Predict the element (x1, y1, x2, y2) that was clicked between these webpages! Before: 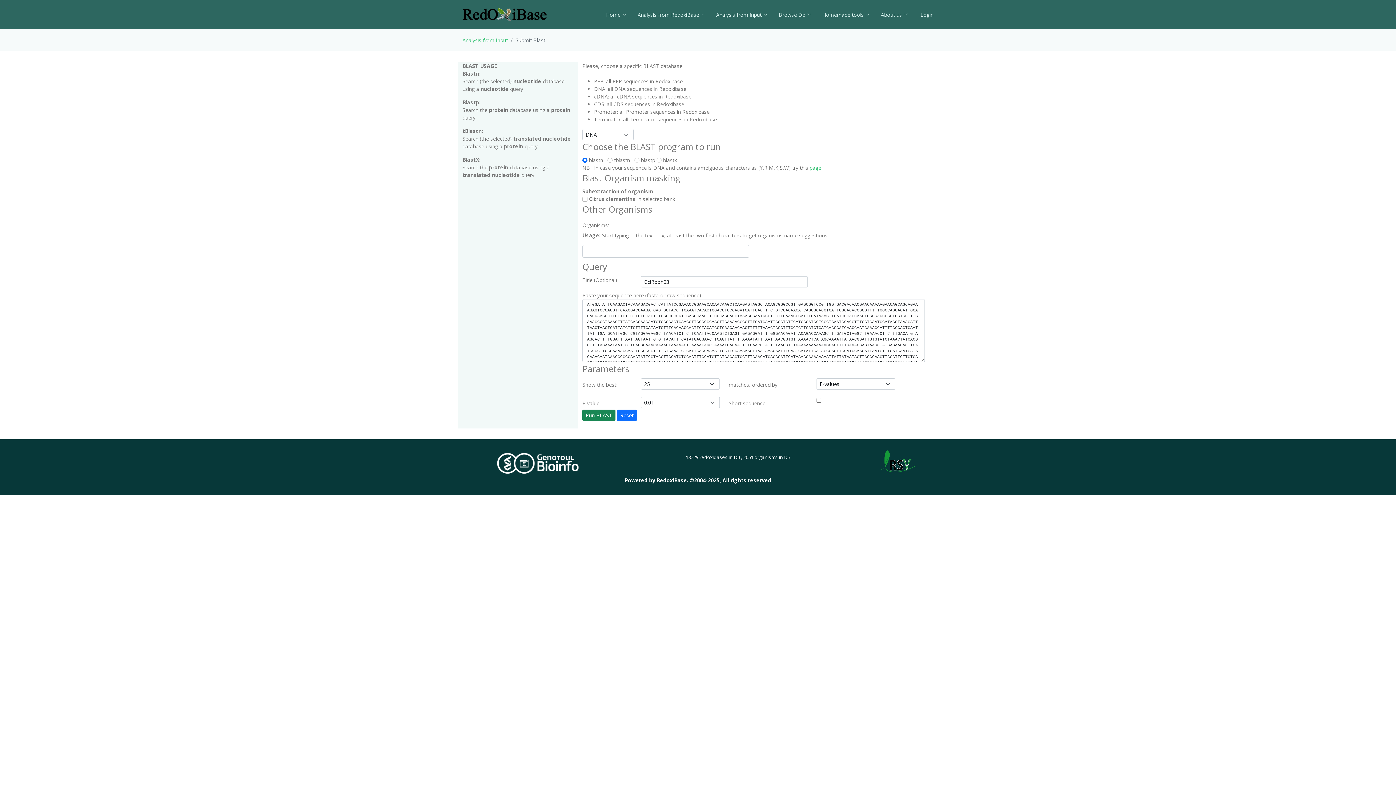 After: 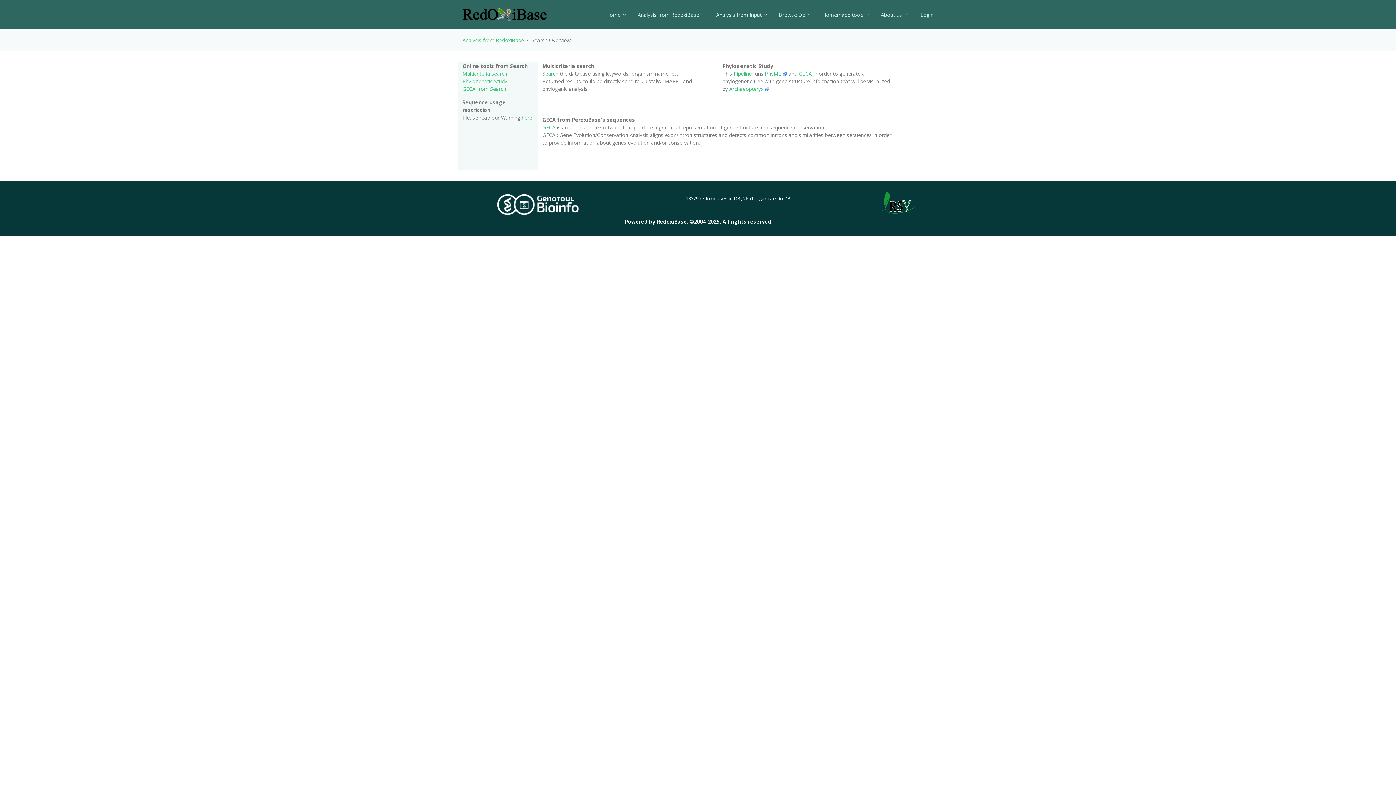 Action: label: Analysis from RedoxiBase bbox: (626, 7, 705, 22)